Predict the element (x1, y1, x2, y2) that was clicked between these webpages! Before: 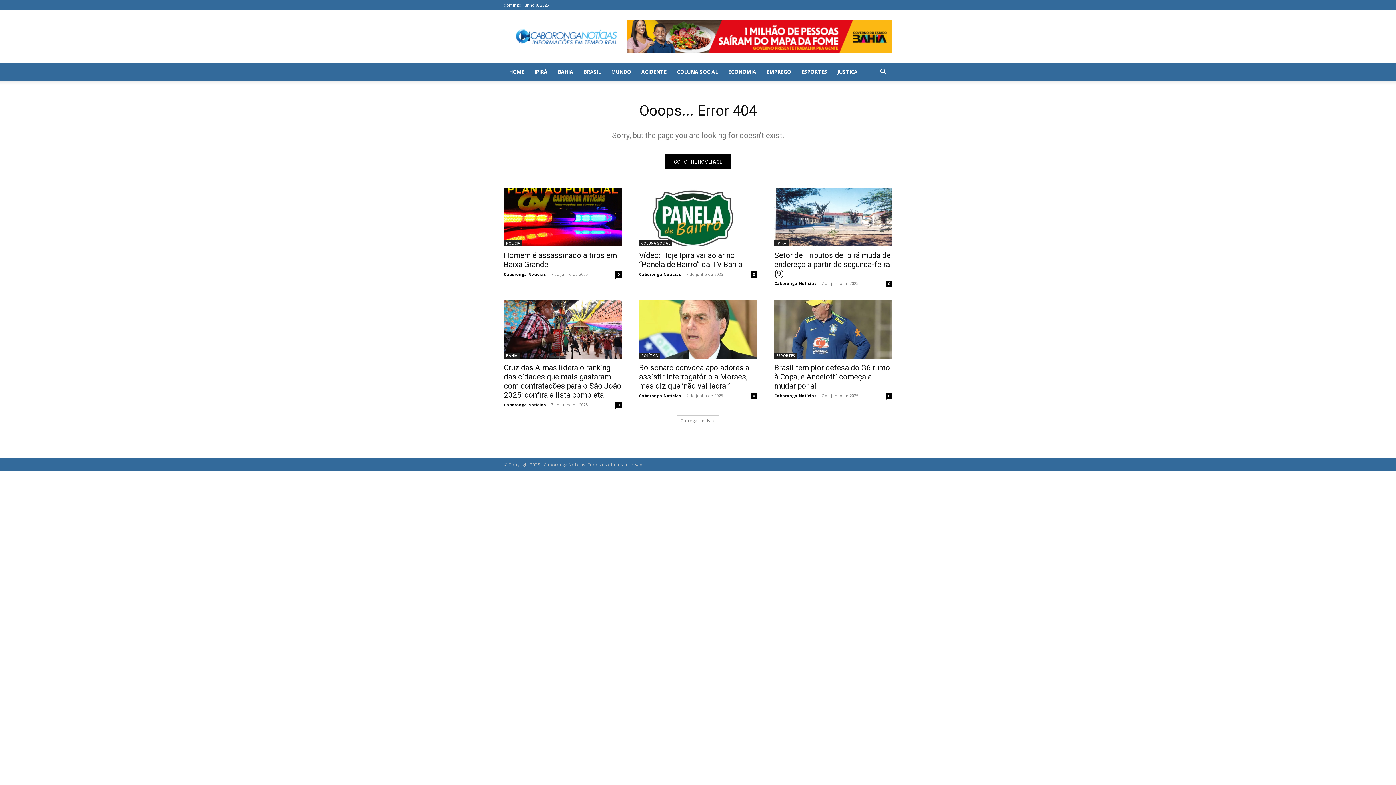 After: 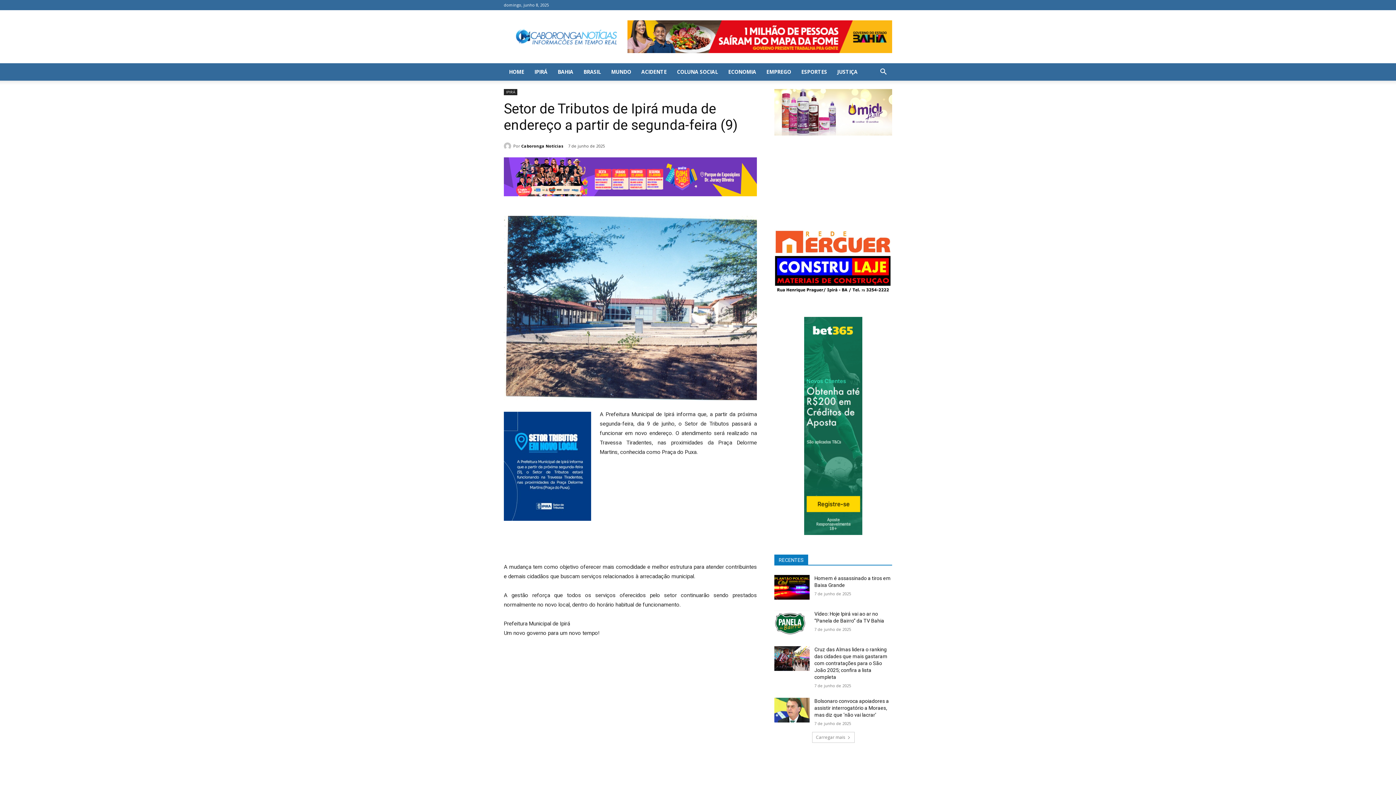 Action: bbox: (886, 280, 892, 286) label: 0